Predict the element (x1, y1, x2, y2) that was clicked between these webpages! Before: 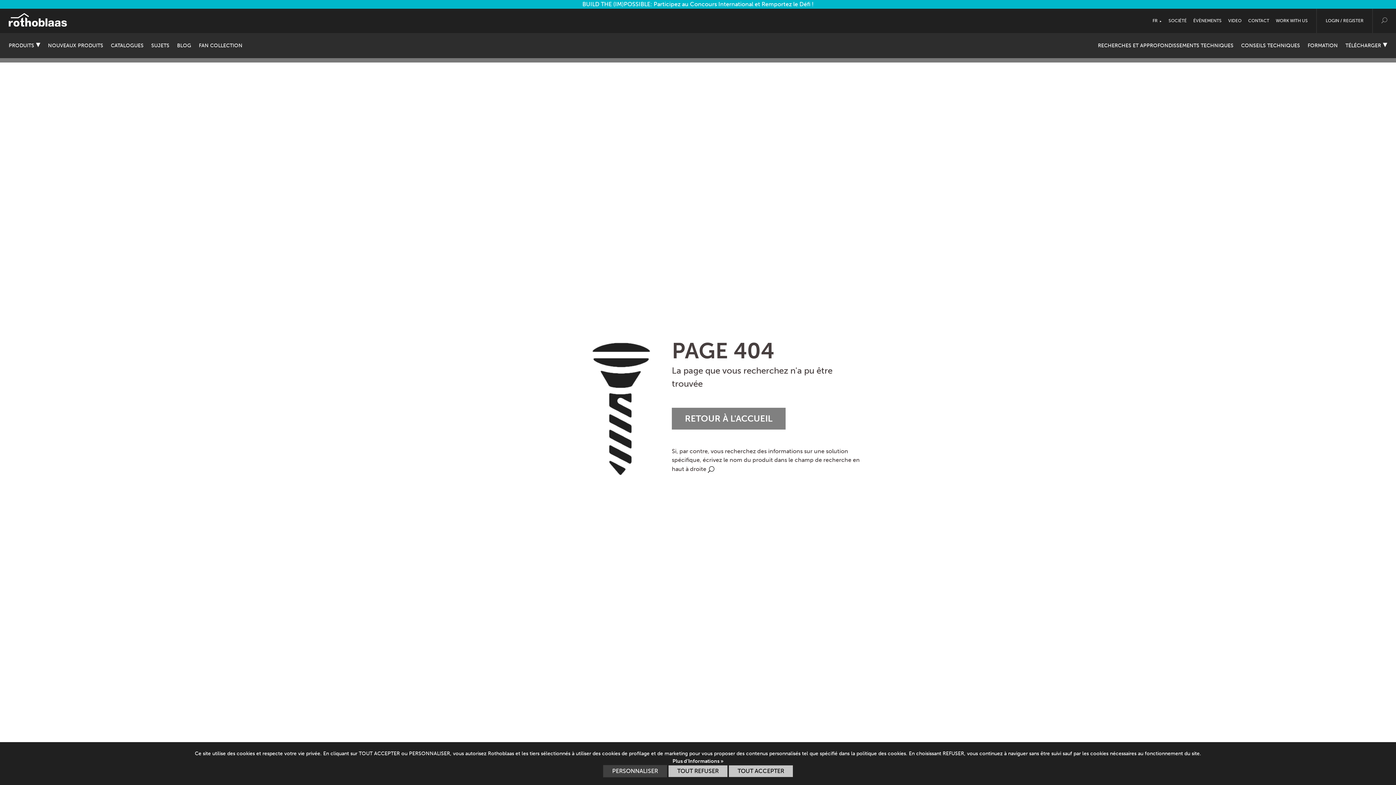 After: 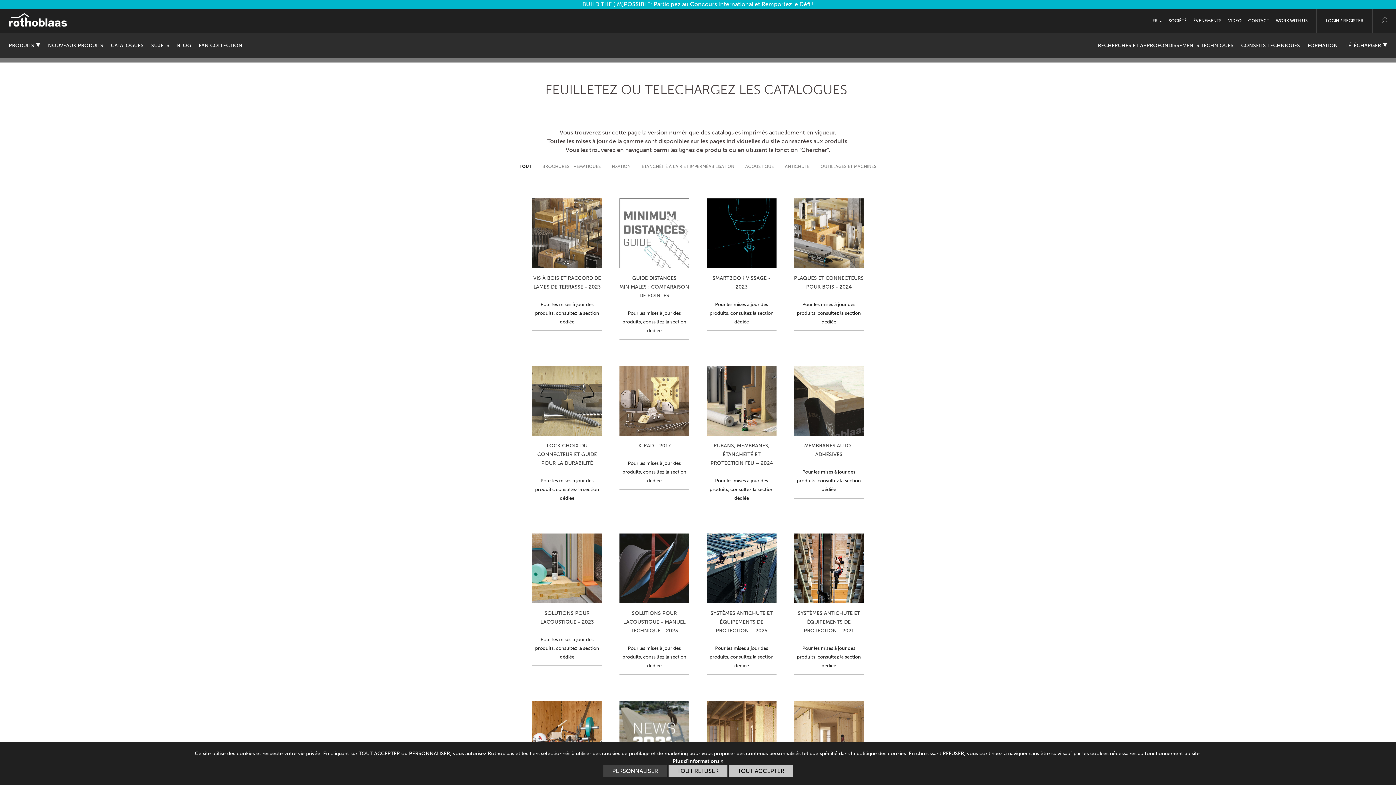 Action: bbox: (110, 42, 143, 48) label: CATALOGUES